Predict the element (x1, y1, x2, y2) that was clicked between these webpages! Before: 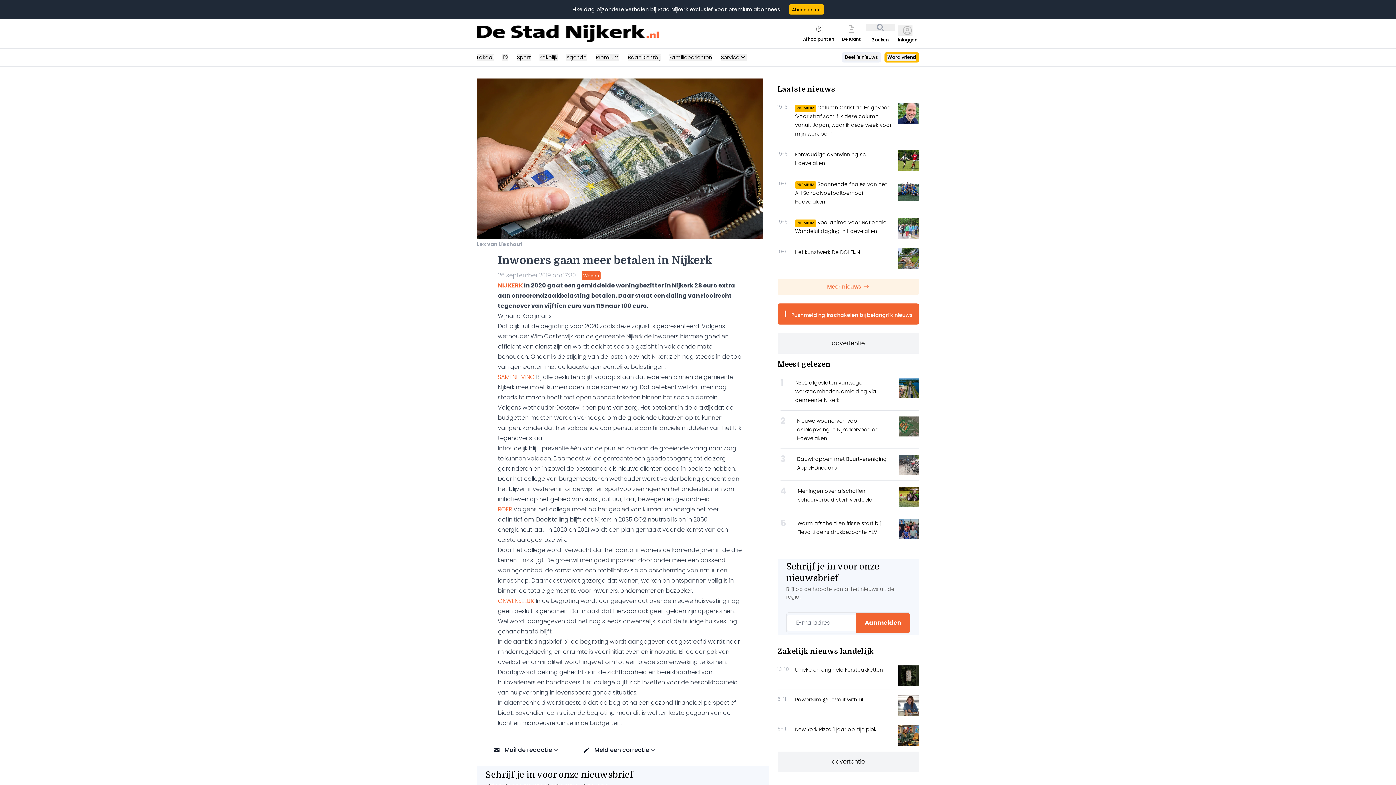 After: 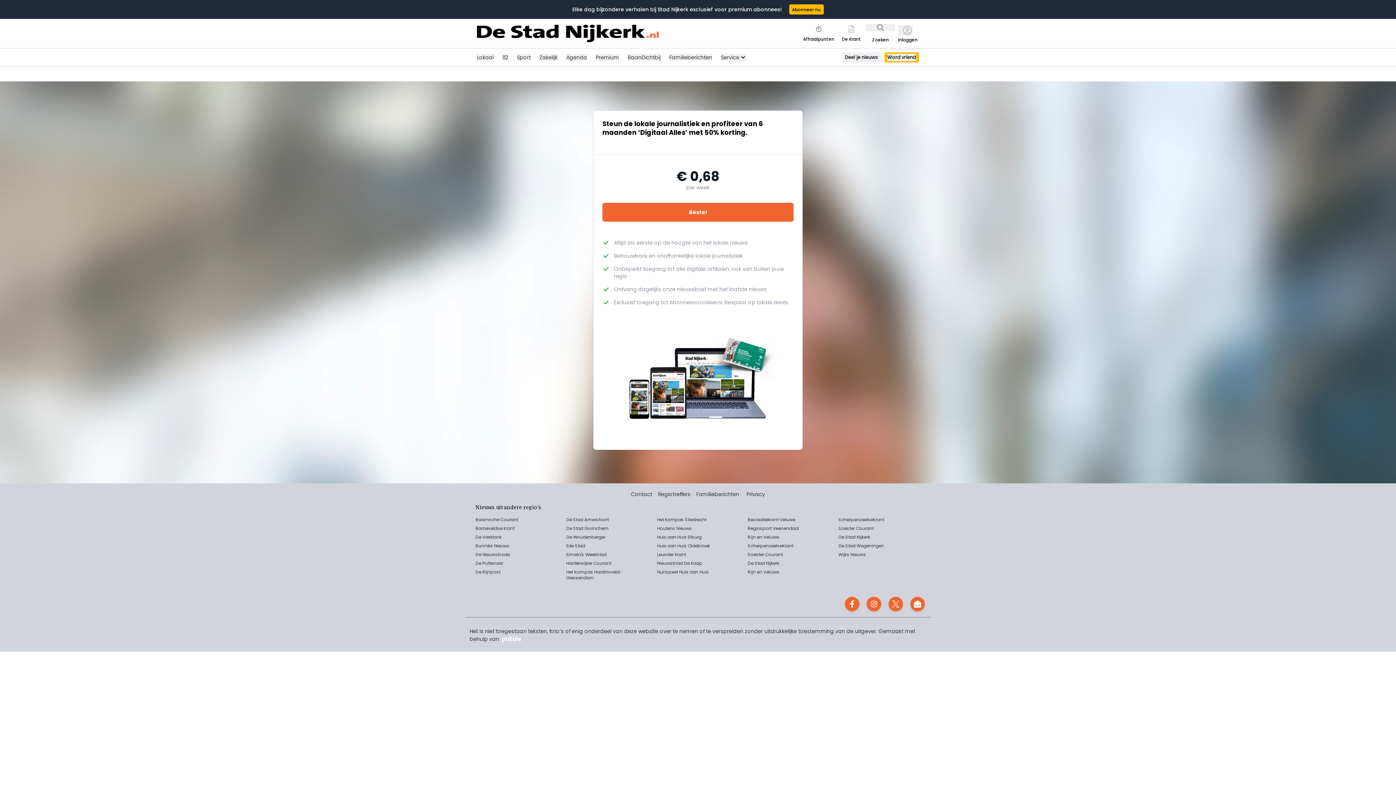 Action: label: Word vriend bbox: (884, 52, 919, 62)